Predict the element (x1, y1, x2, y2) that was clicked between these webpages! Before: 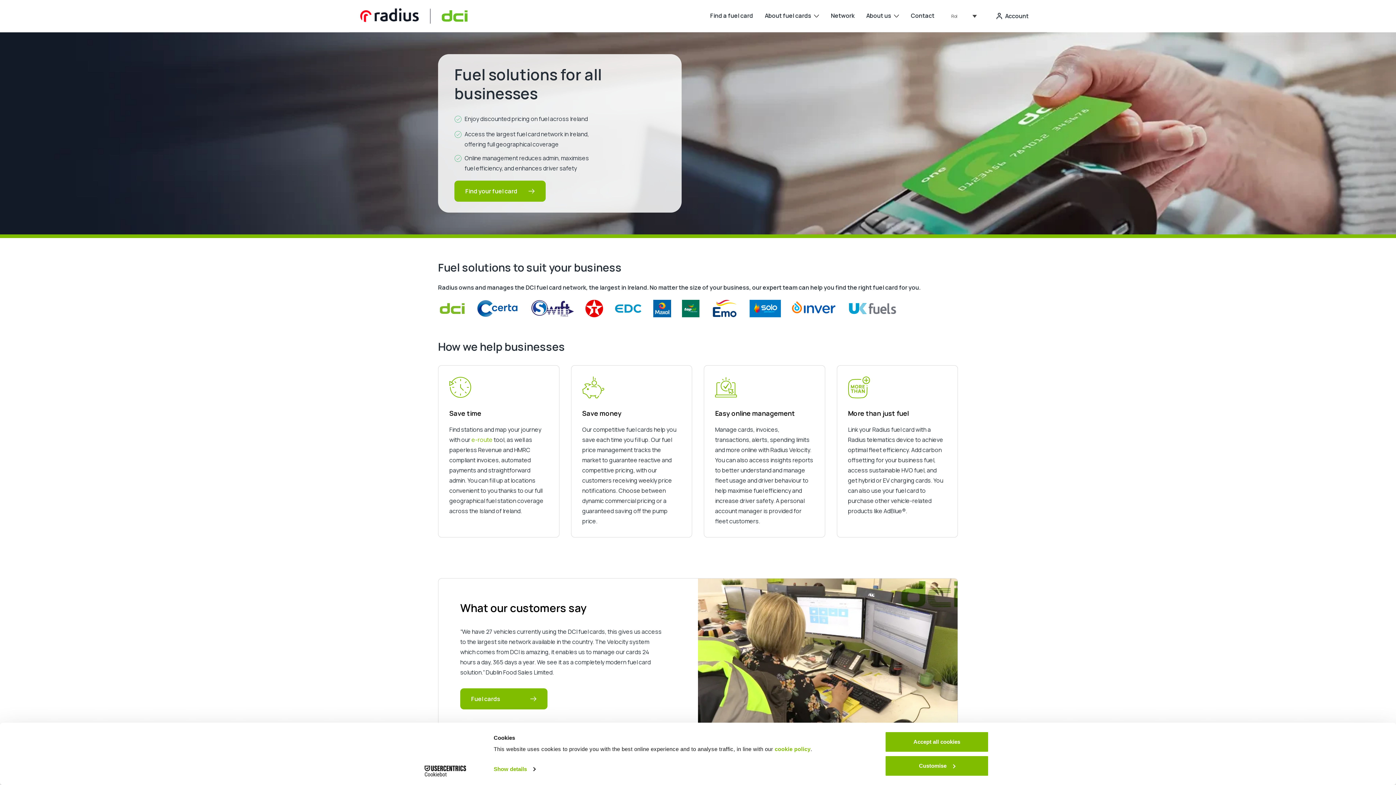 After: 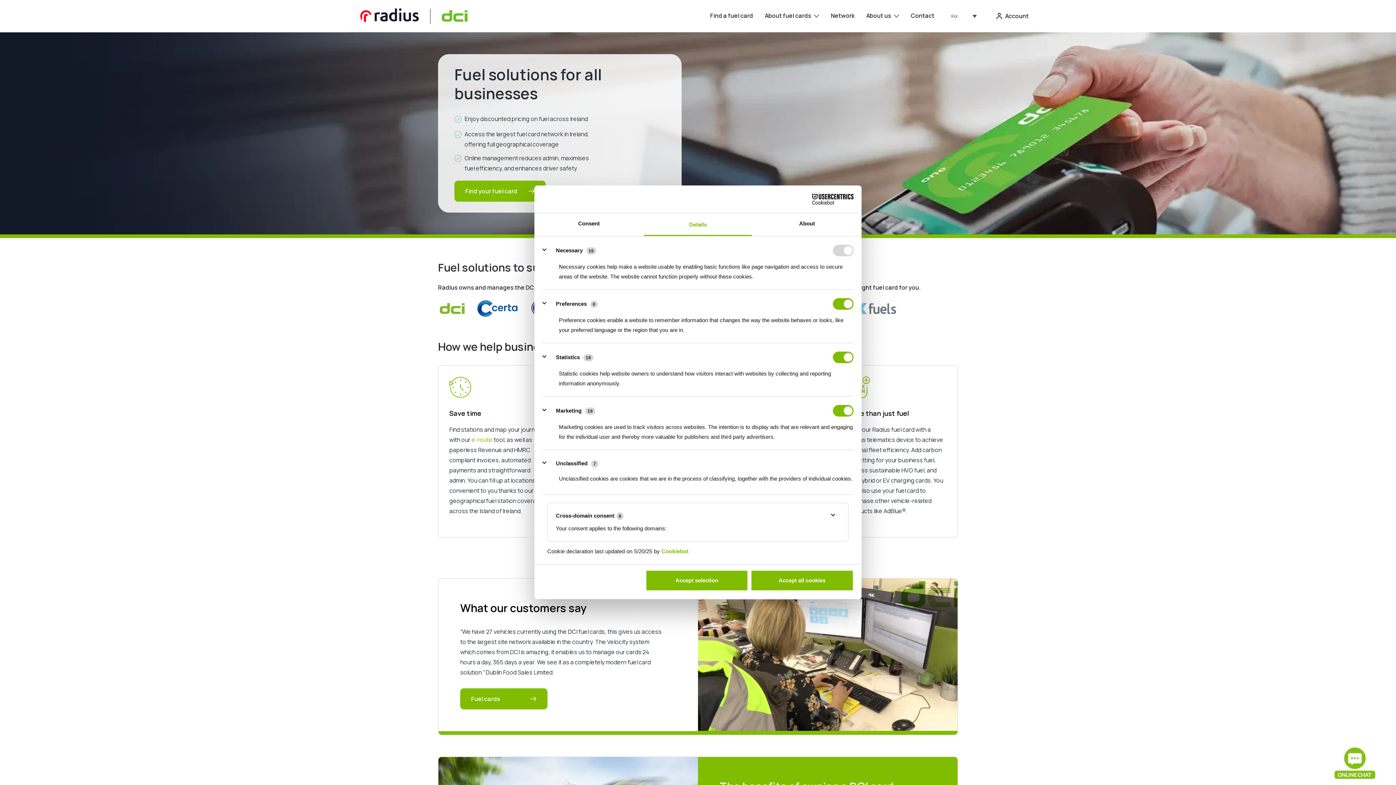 Action: bbox: (493, 764, 535, 775) label: Show details